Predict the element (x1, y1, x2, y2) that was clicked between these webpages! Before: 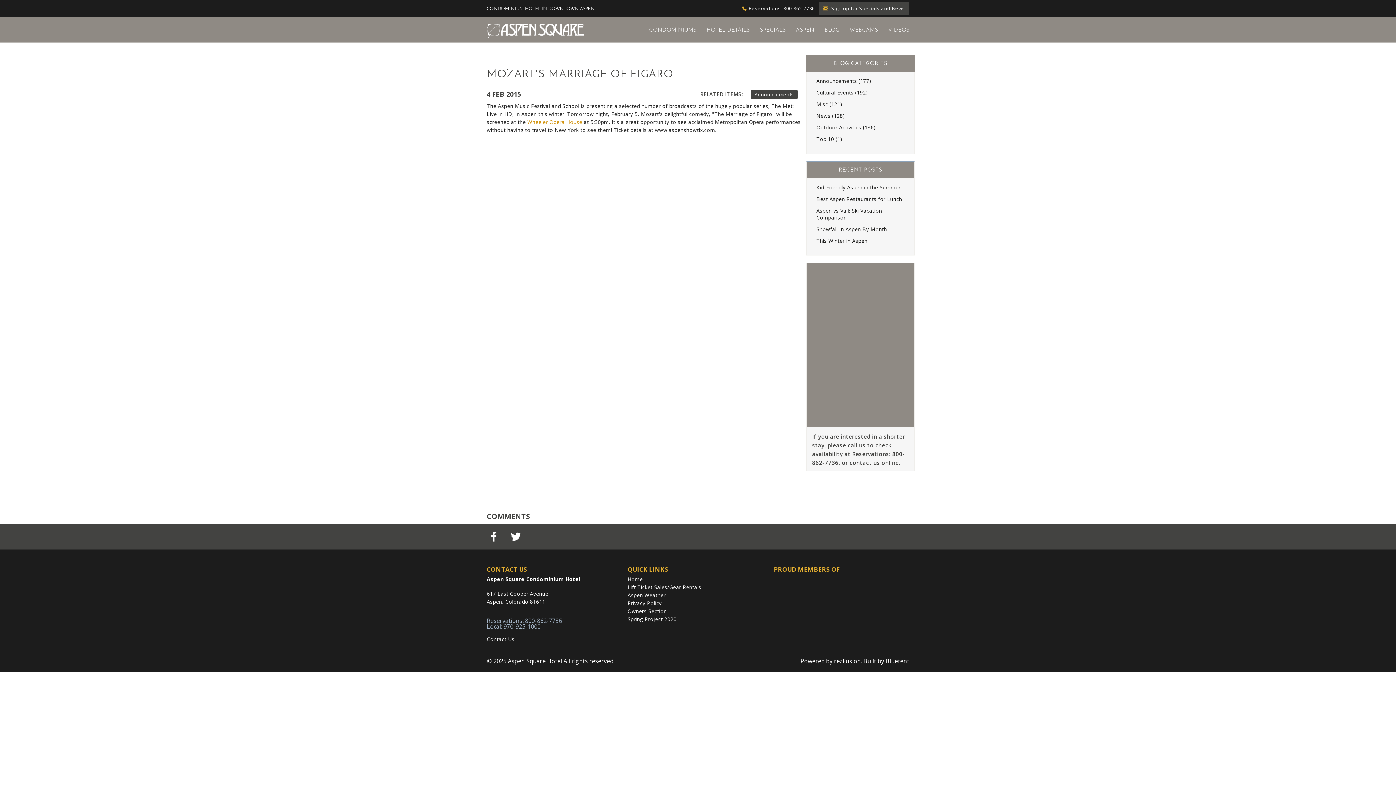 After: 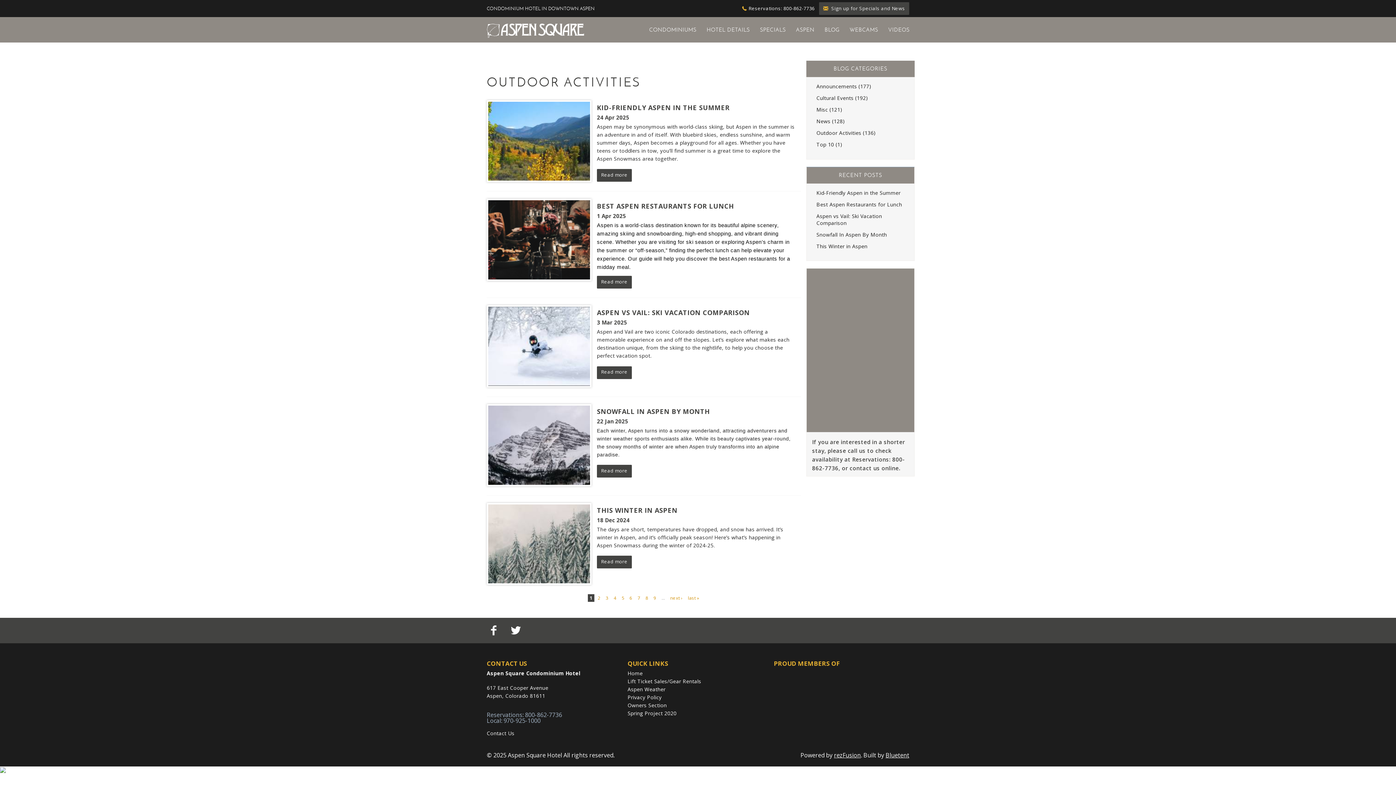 Action: label: Outdoor Activities (136) bbox: (816, 124, 909, 130)